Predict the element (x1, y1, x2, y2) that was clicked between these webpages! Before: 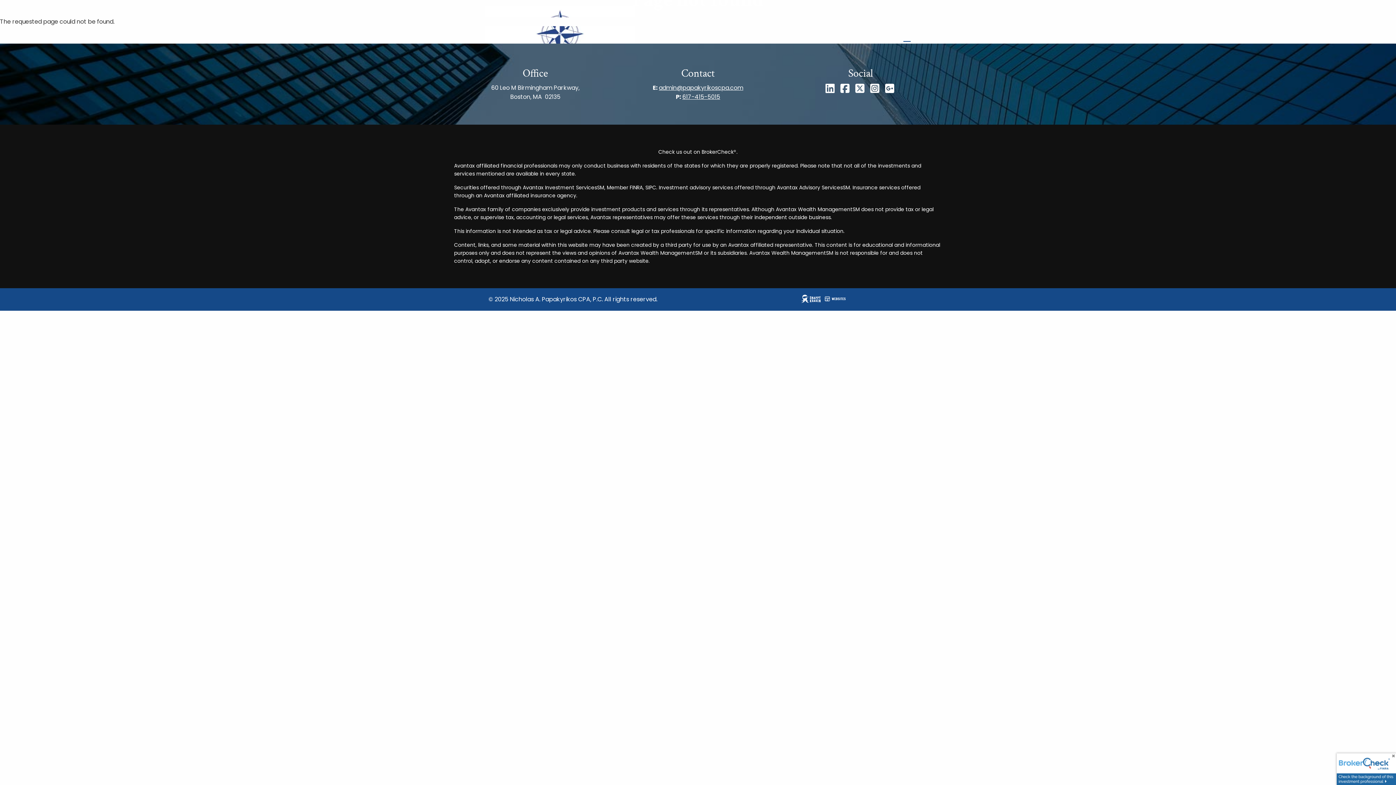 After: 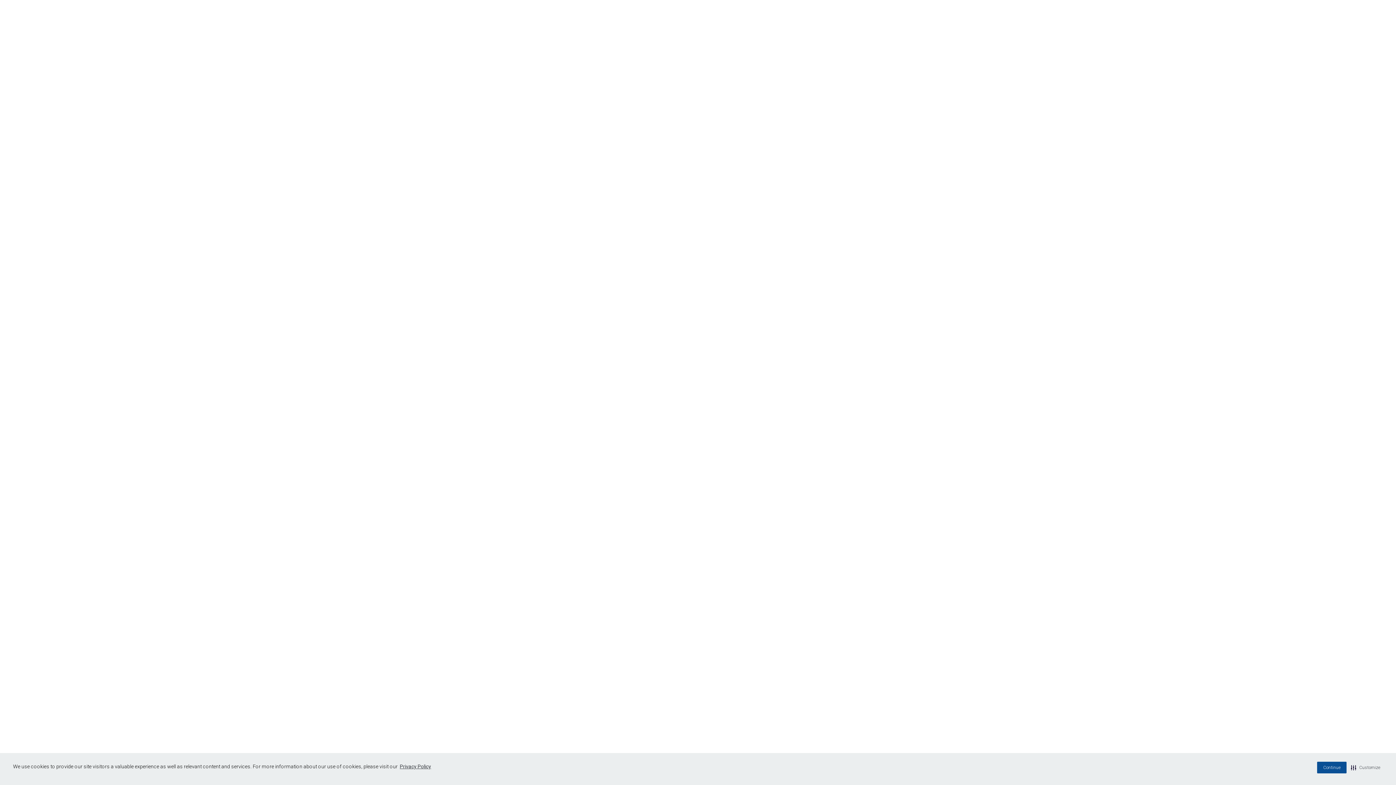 Action: bbox: (1337, 765, 1396, 773)